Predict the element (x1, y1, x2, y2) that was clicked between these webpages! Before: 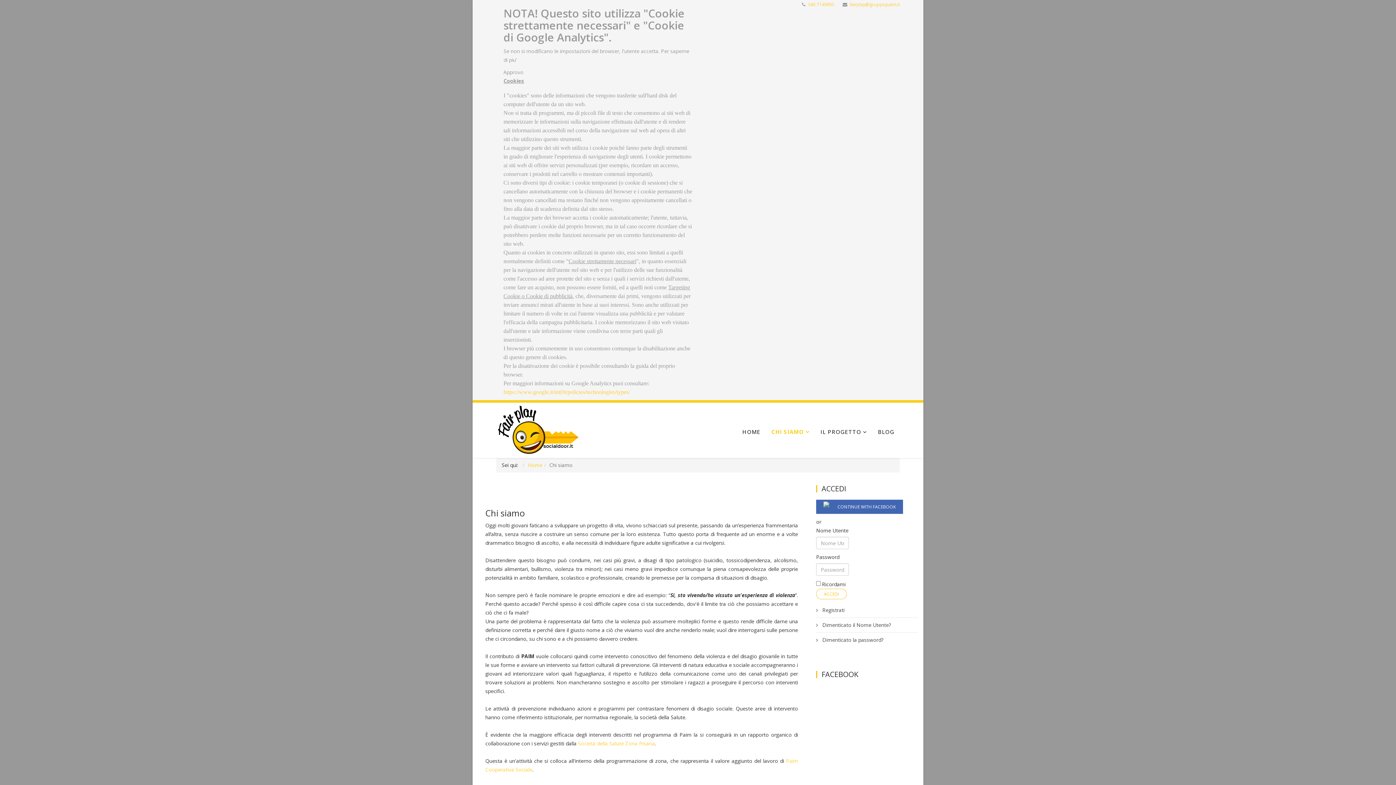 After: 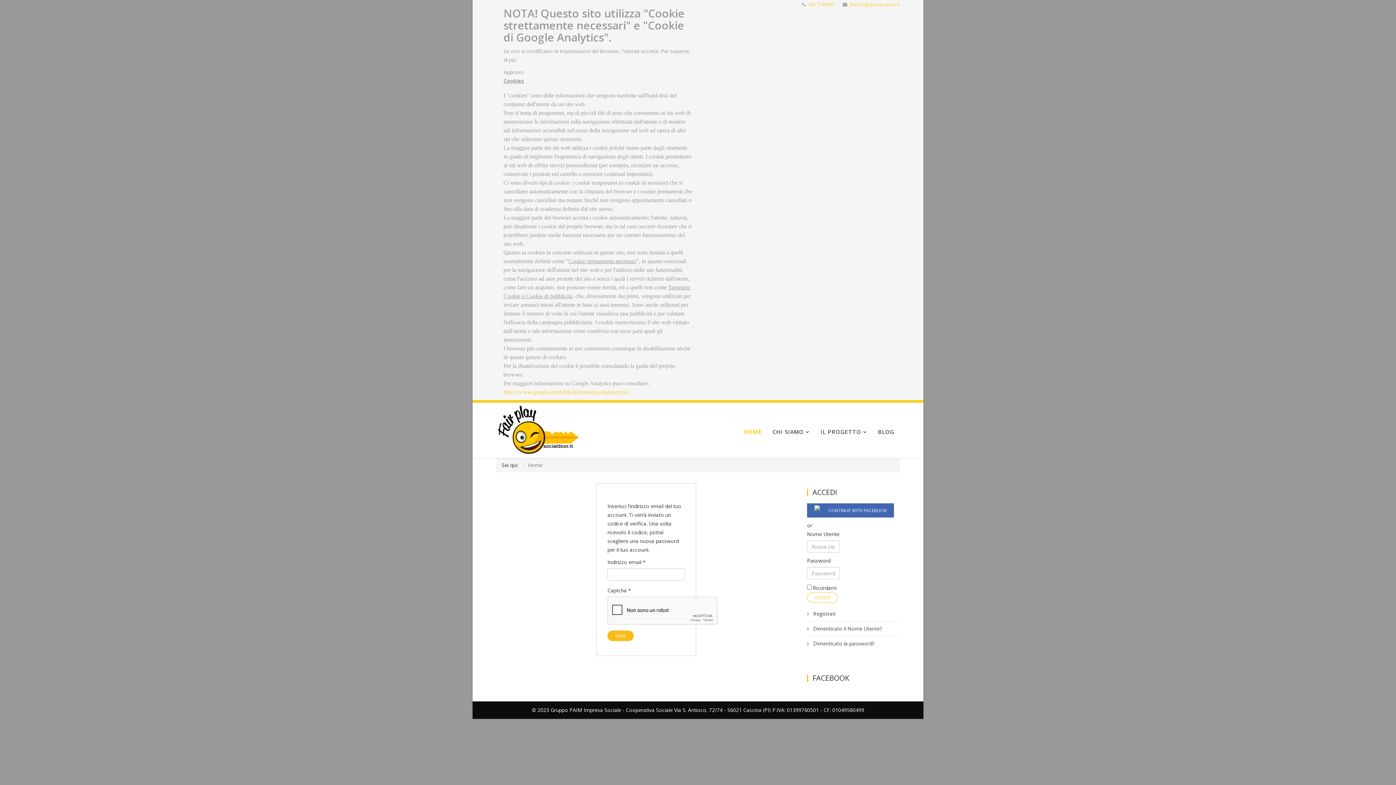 Action: bbox: (816, 633, 918, 647) label:  Dimenticato la password?